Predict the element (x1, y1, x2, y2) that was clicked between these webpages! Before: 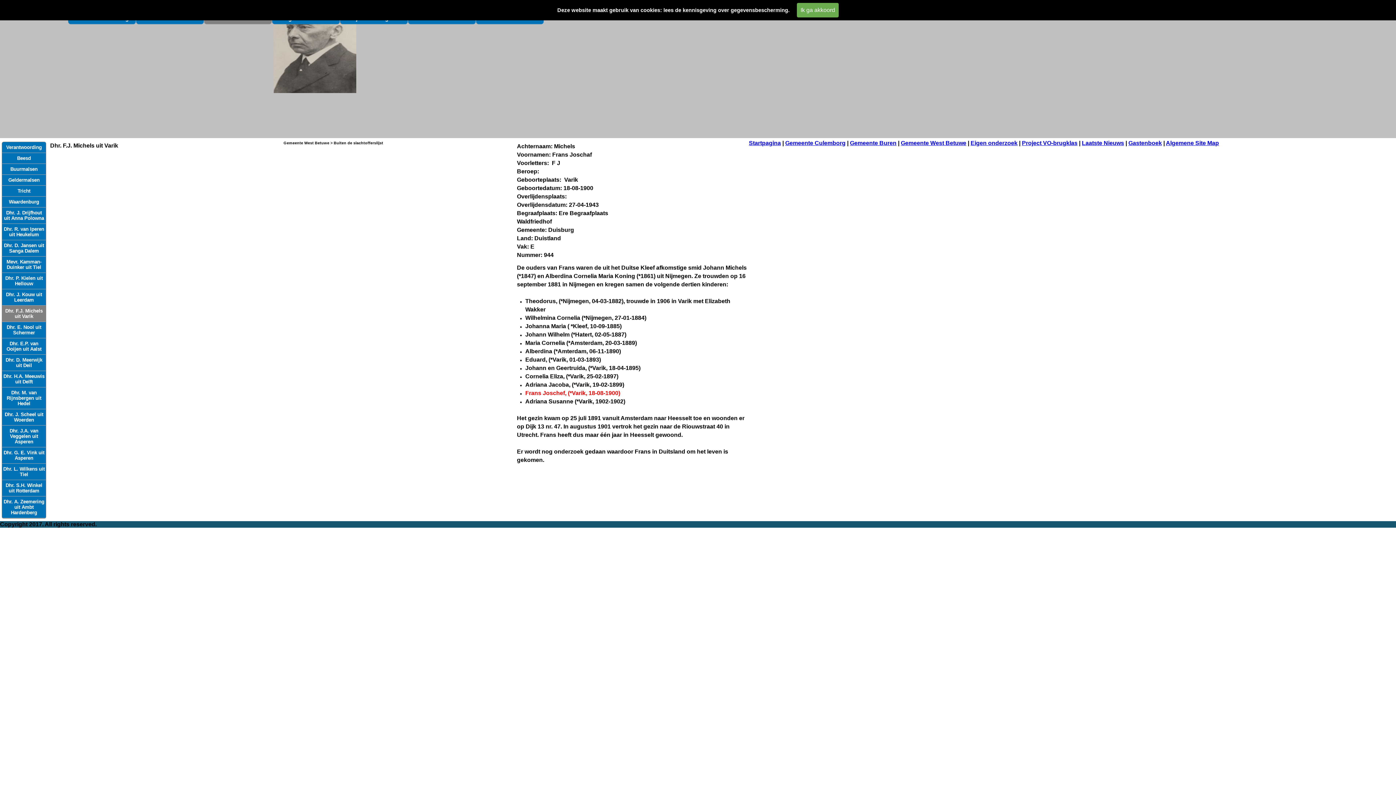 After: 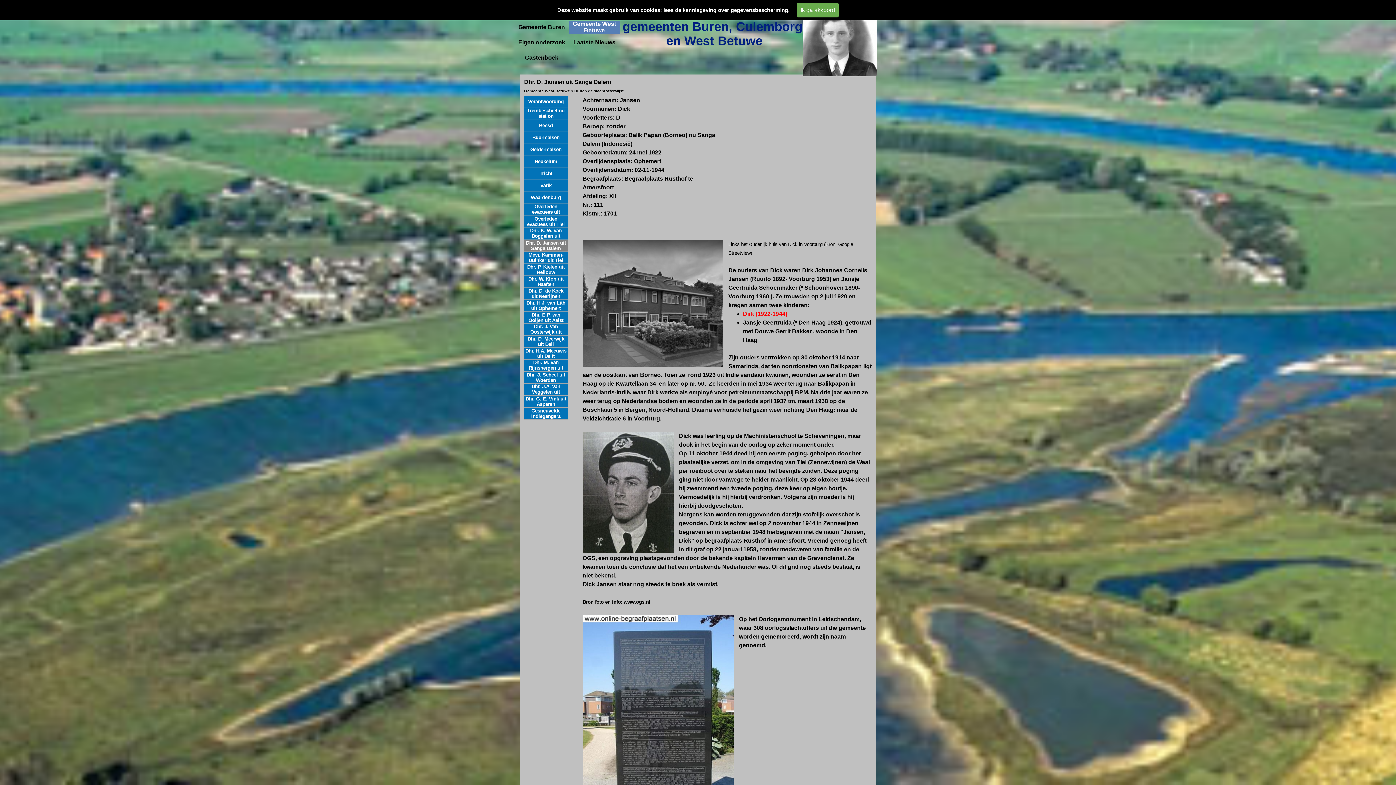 Action: label: 	Dhr. D. Jansen uit Sanga Dalem bbox: (2, 240, 45, 256)